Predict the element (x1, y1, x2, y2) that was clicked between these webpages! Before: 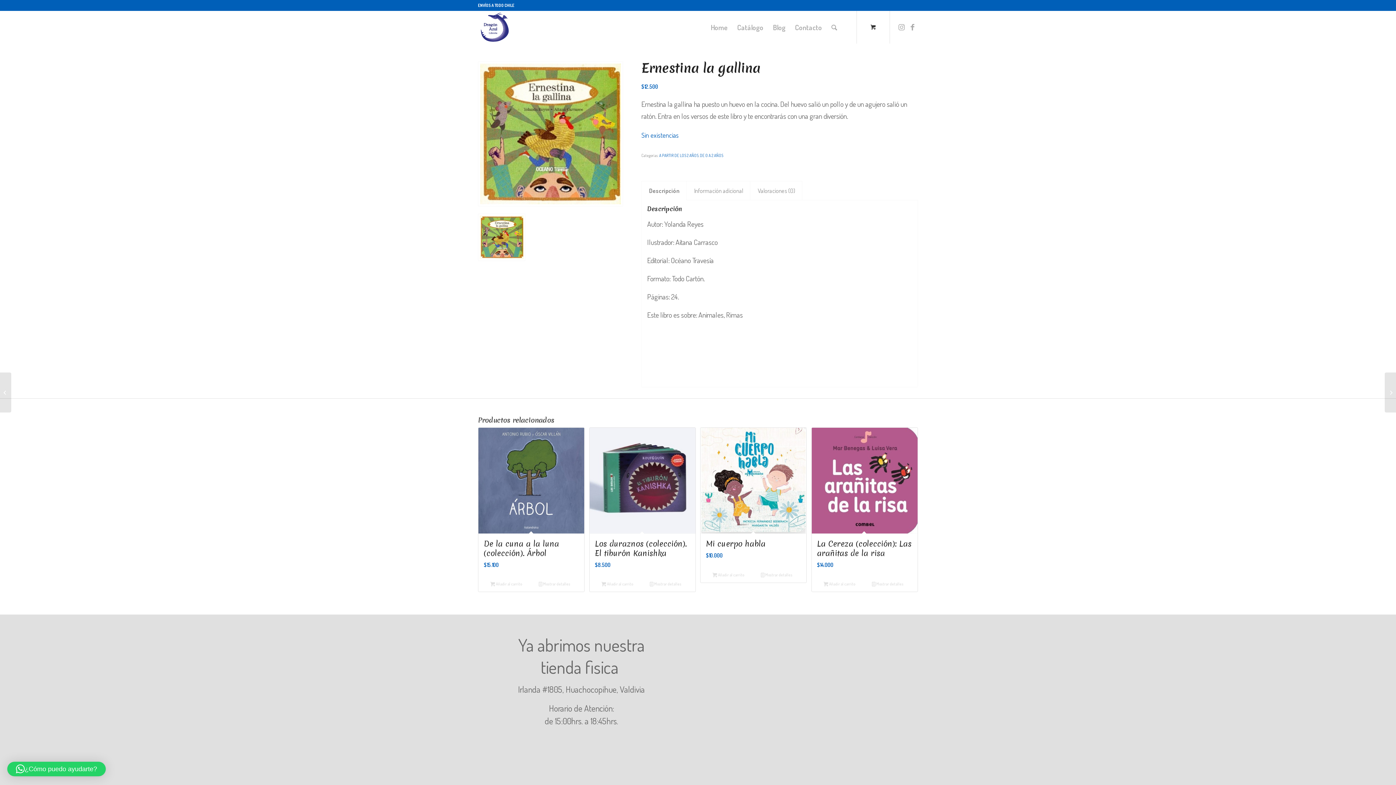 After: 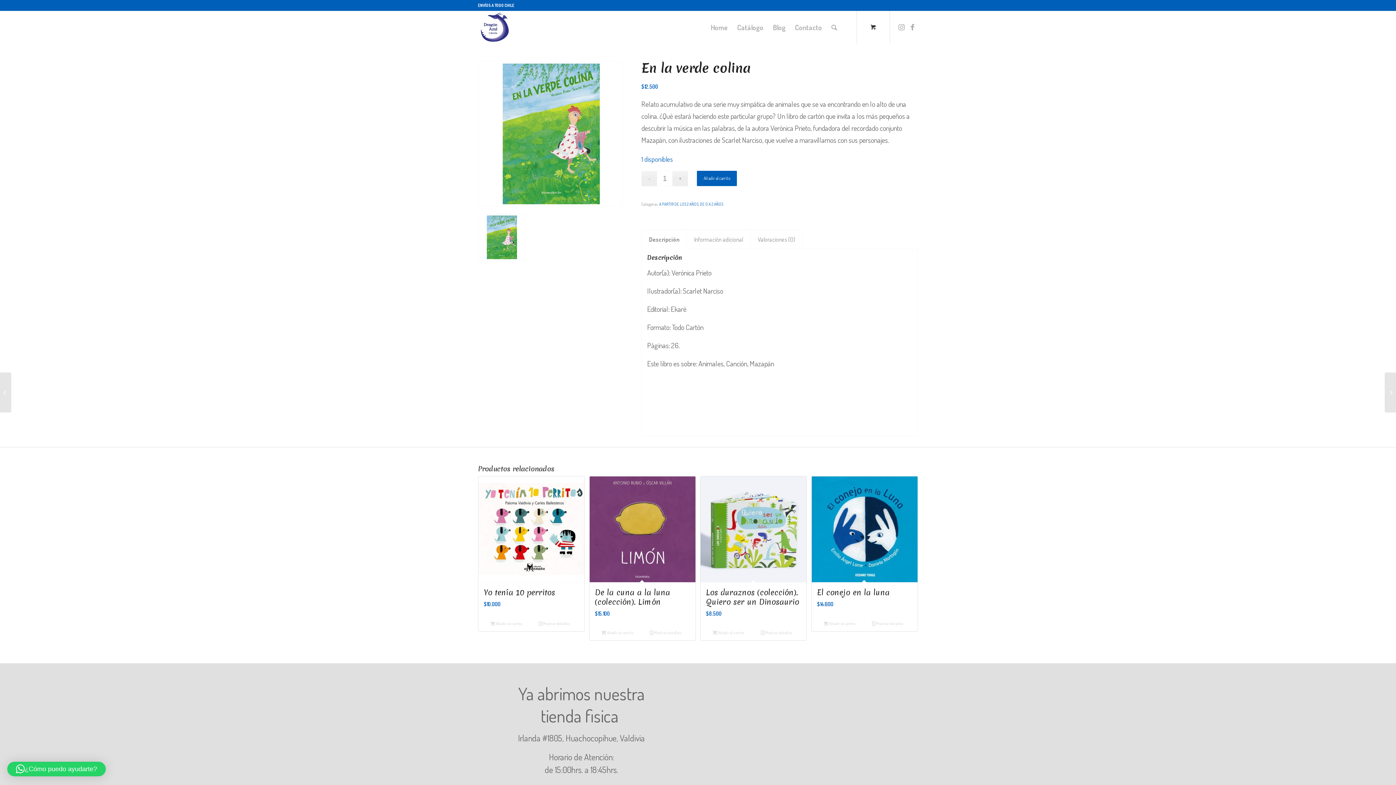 Action: label: En la verde colina	 bbox: (0, 372, 11, 412)